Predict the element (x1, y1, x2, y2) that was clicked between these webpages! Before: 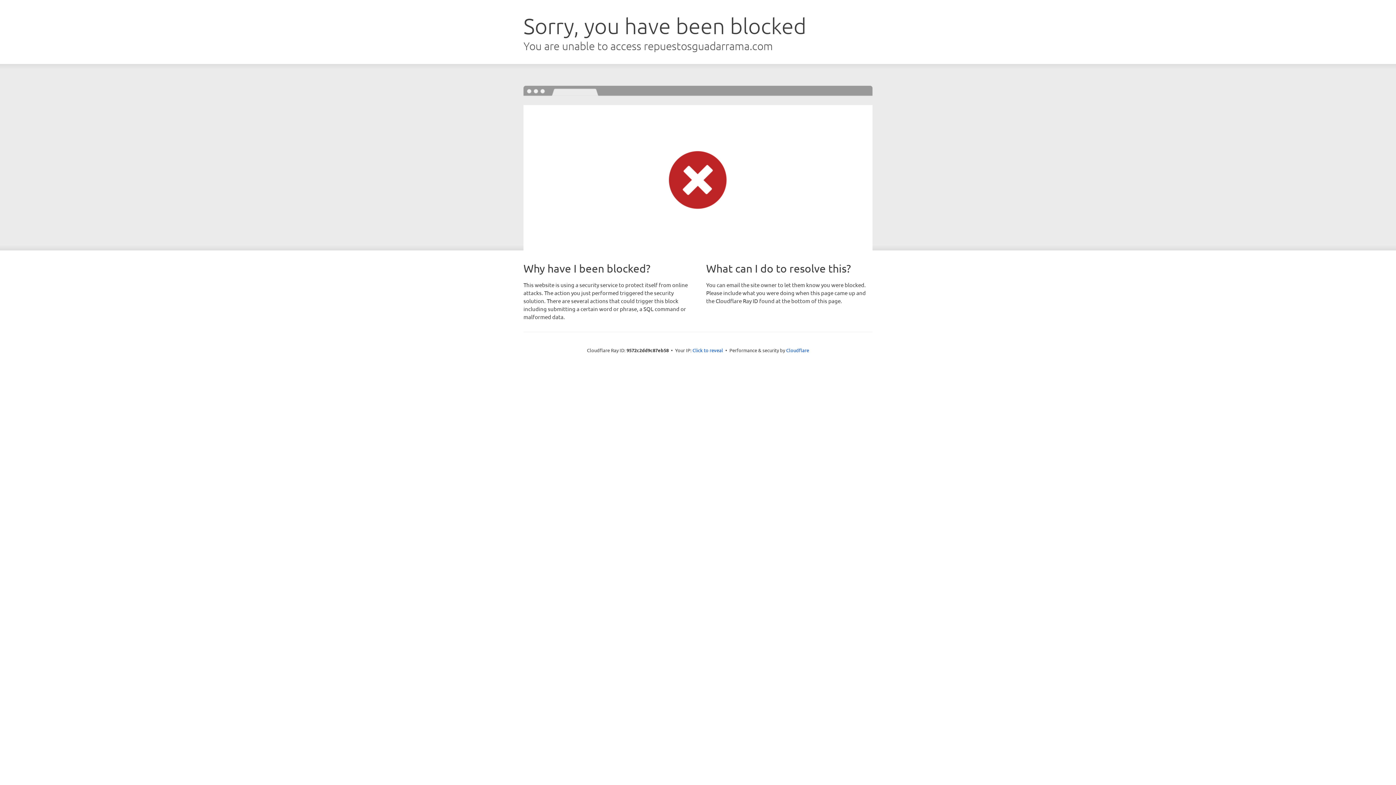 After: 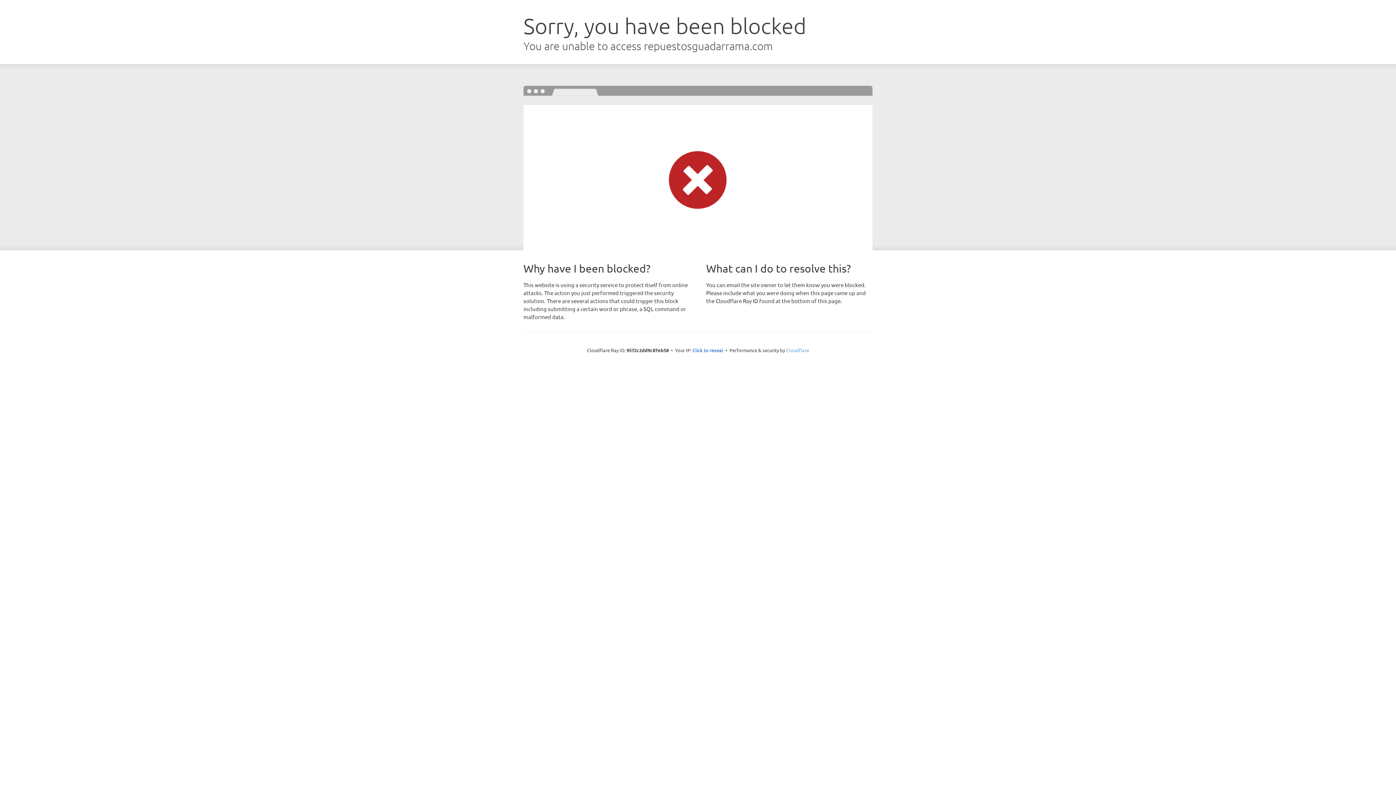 Action: bbox: (786, 347, 809, 353) label: Cloudflare